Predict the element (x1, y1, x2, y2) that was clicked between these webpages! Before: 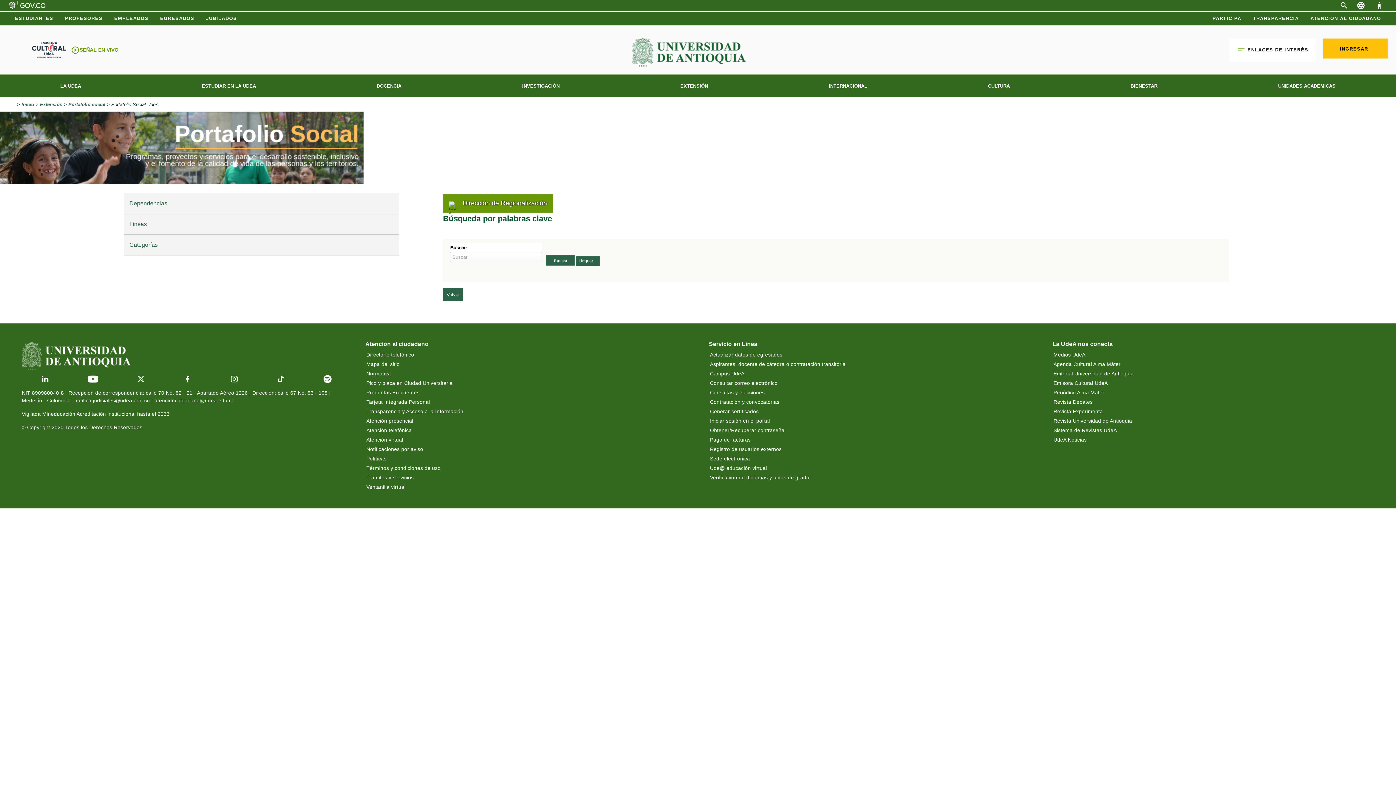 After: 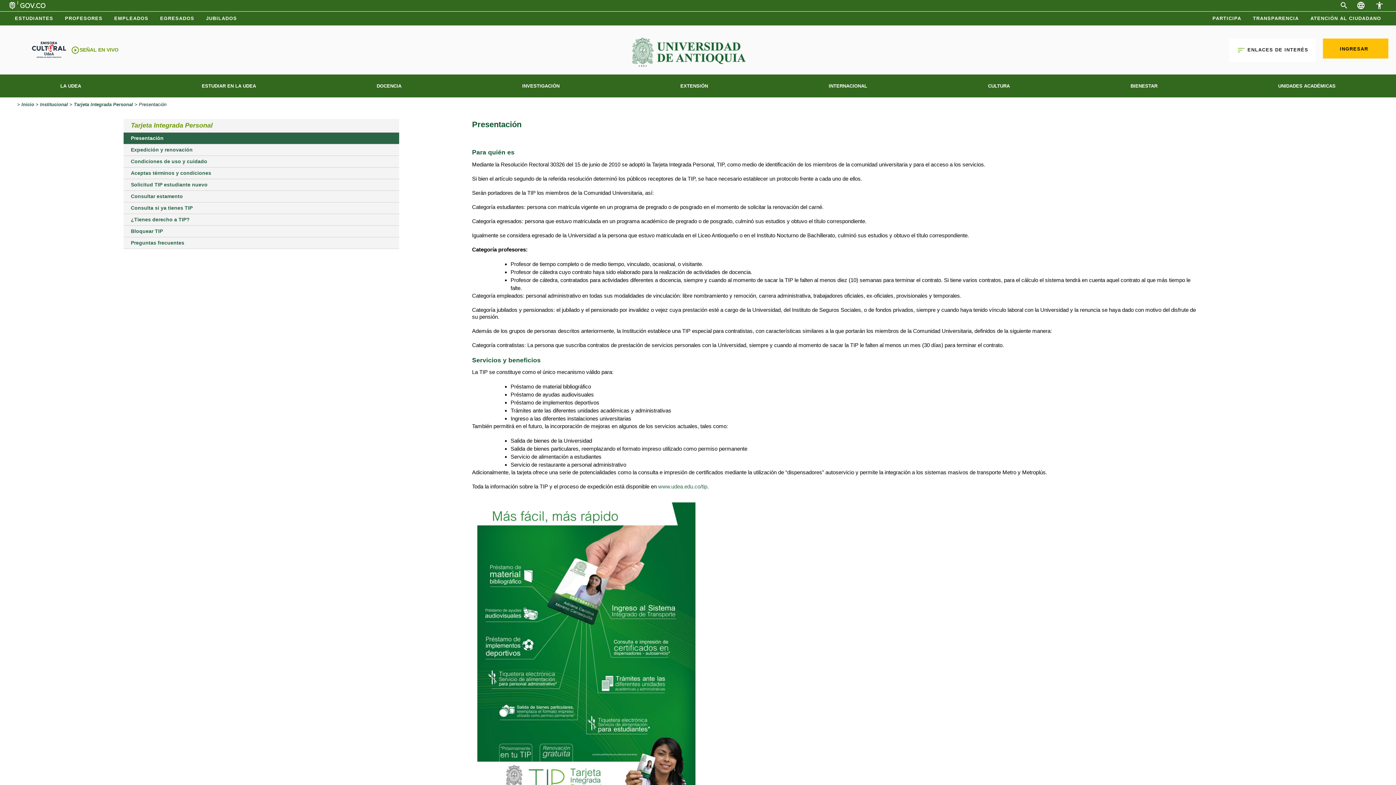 Action: label: Tarjeta Integrada Personal bbox: (365, 397, 657, 407)